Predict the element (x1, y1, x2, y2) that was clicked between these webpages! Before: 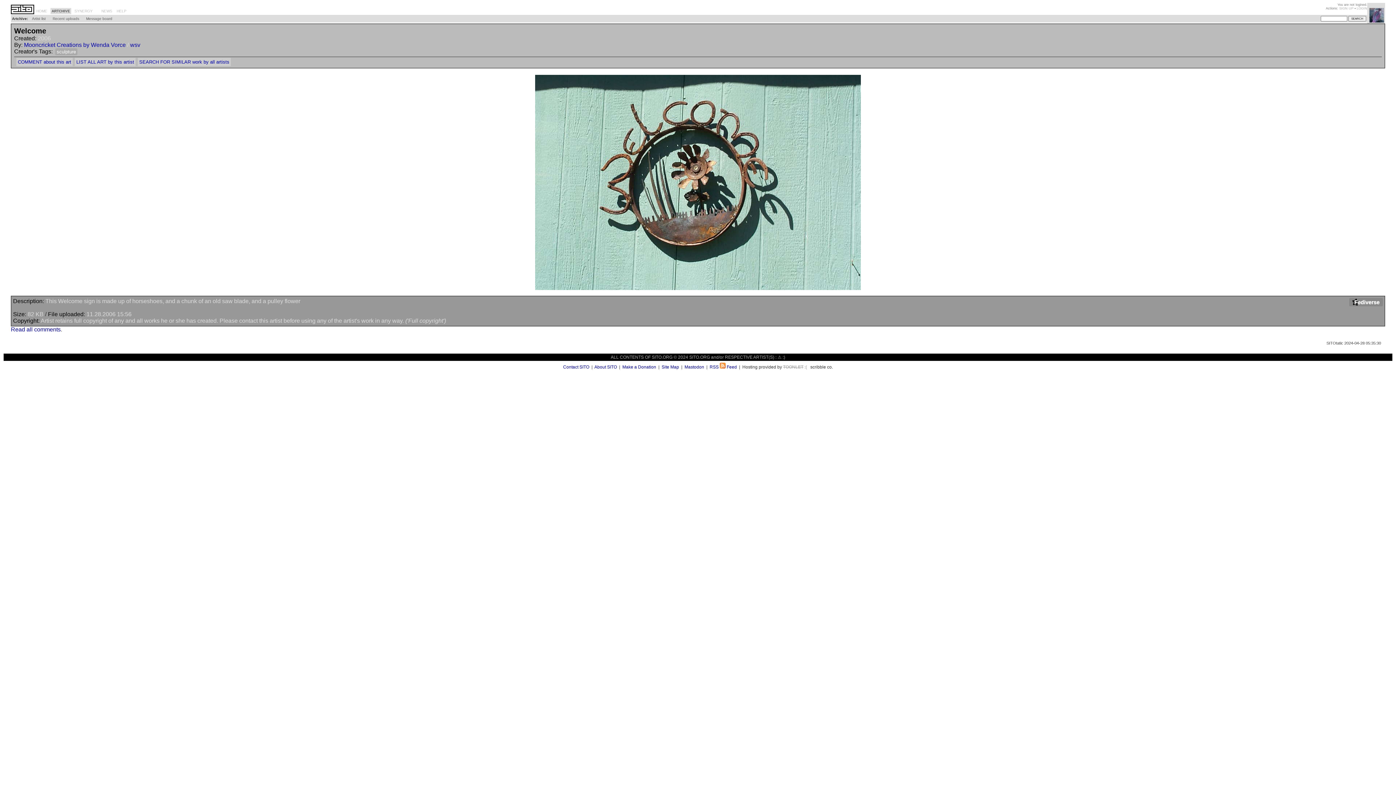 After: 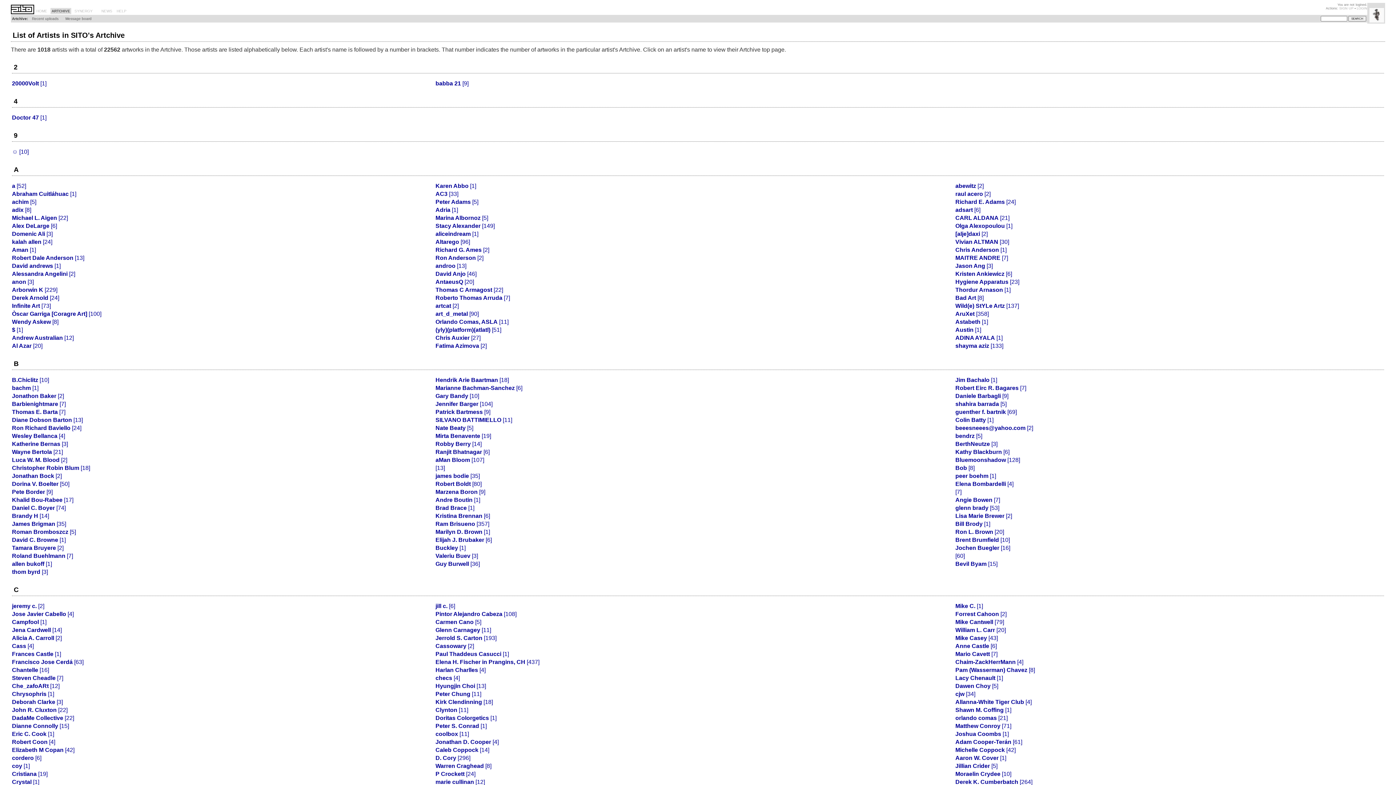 Action: bbox: (30, 15, 46, 21) label: Artist list